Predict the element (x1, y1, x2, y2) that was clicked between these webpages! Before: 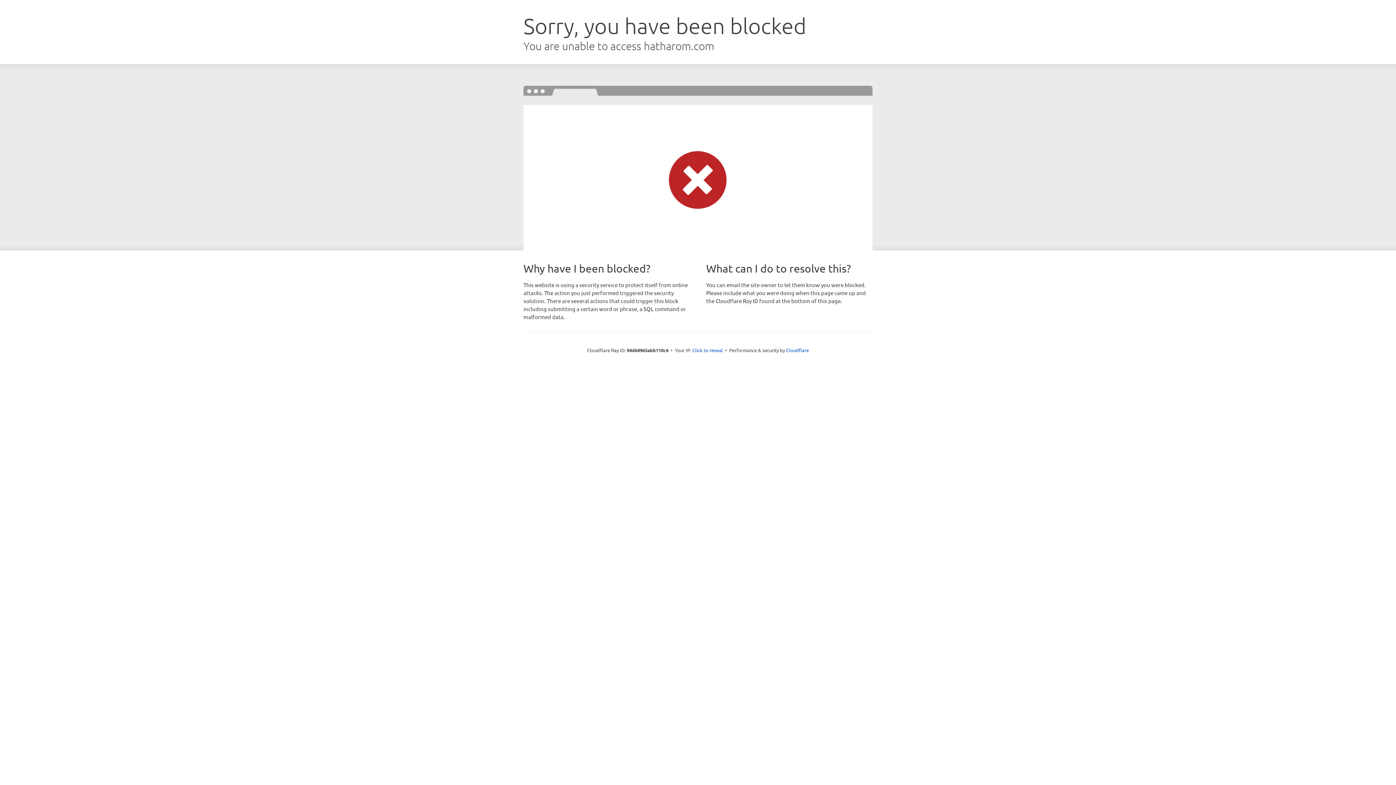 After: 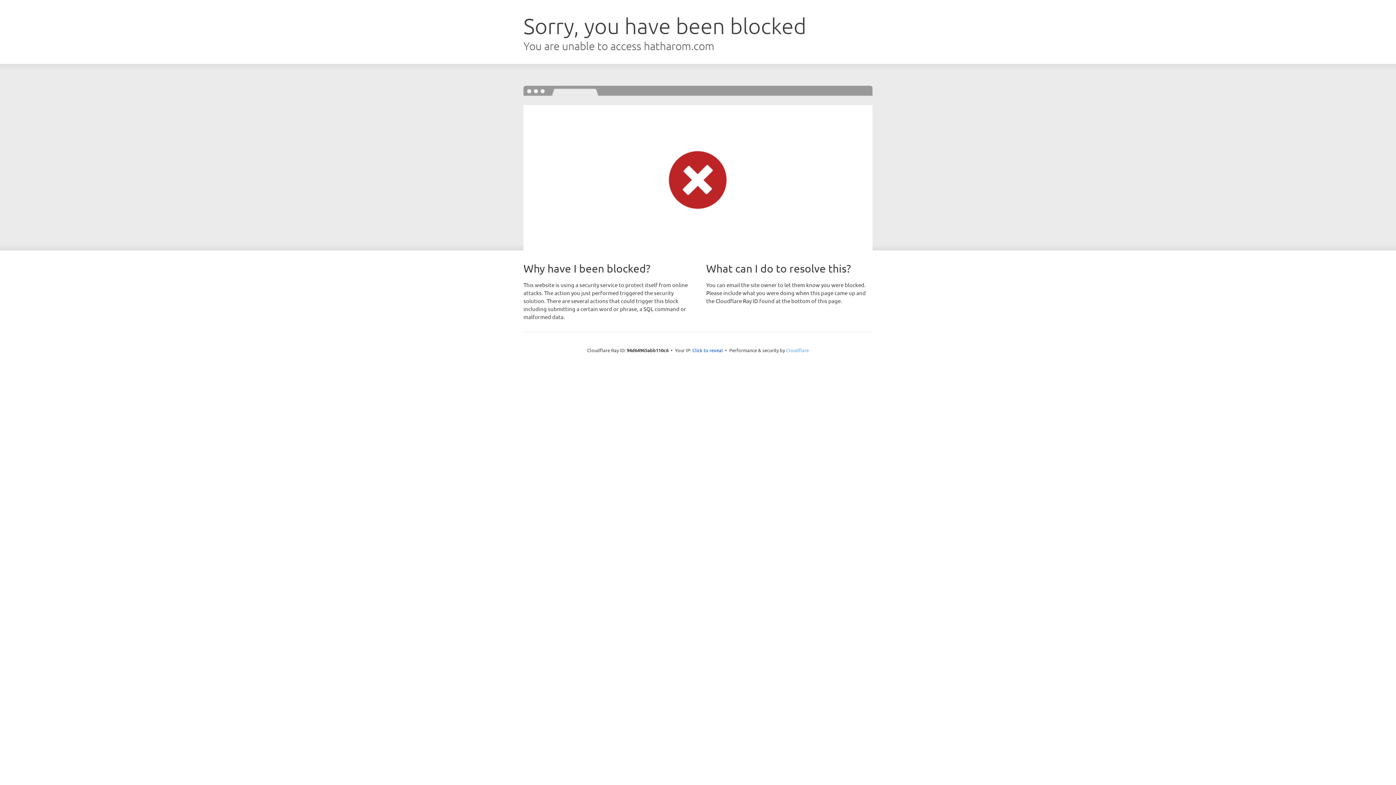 Action: label: Cloudflare bbox: (786, 347, 809, 353)